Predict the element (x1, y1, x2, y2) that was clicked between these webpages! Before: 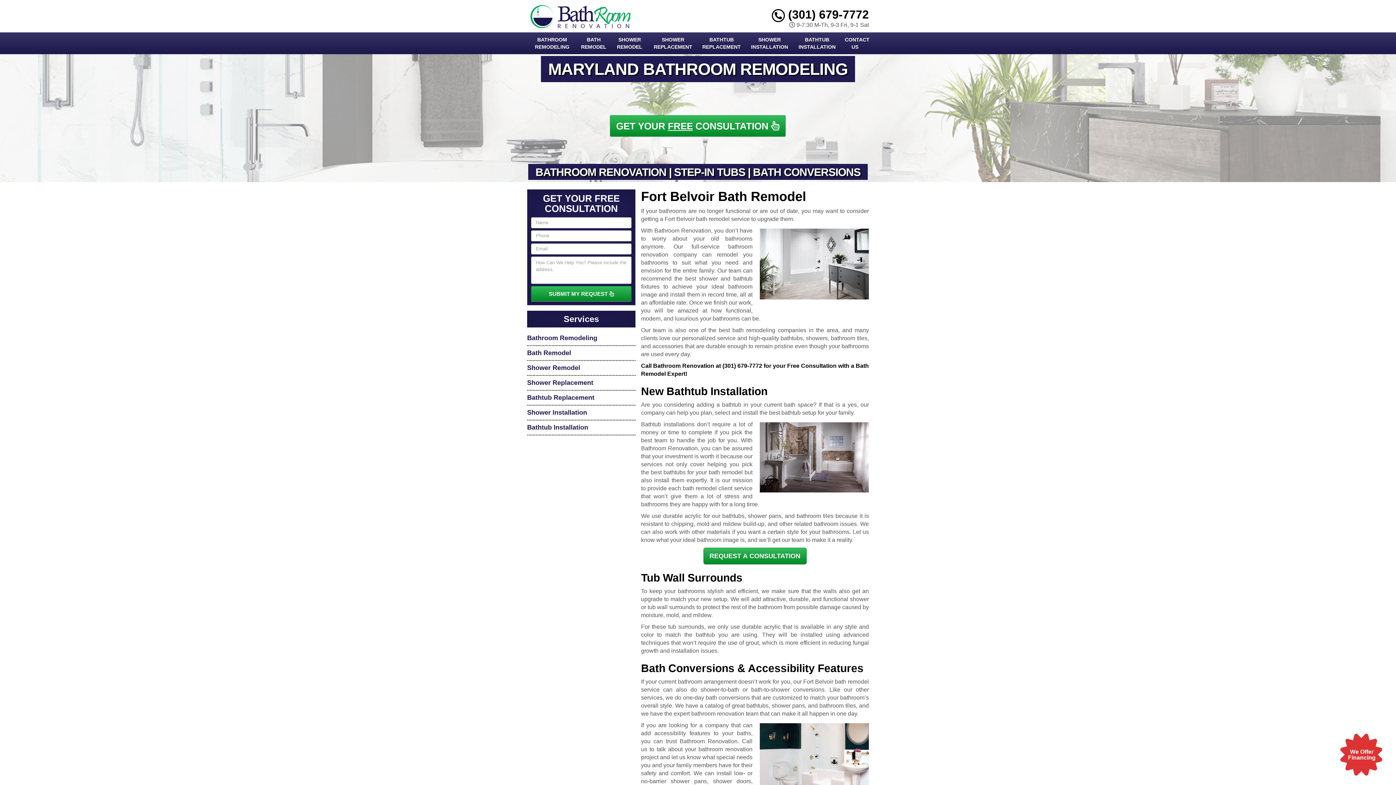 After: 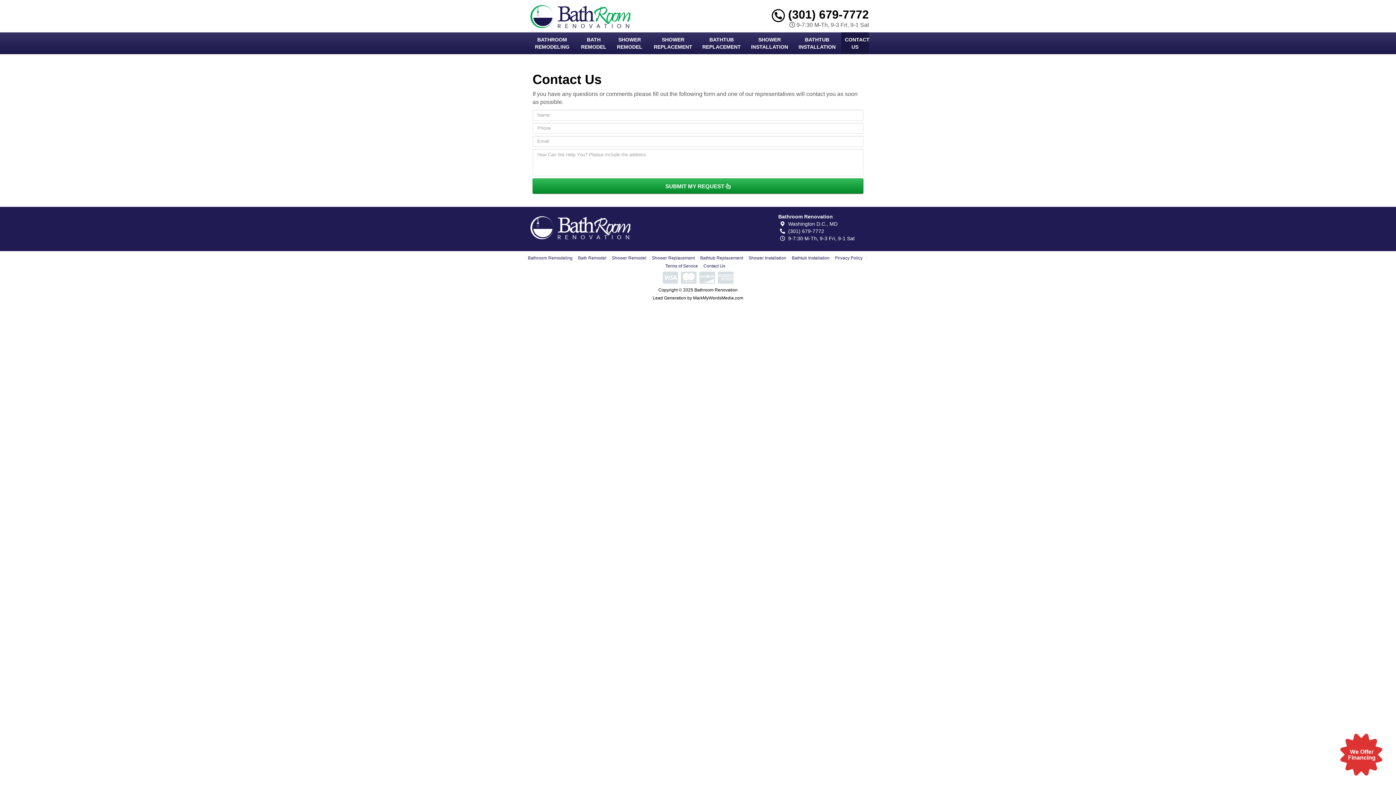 Action: bbox: (841, 32, 869, 54) label: CONTACT US